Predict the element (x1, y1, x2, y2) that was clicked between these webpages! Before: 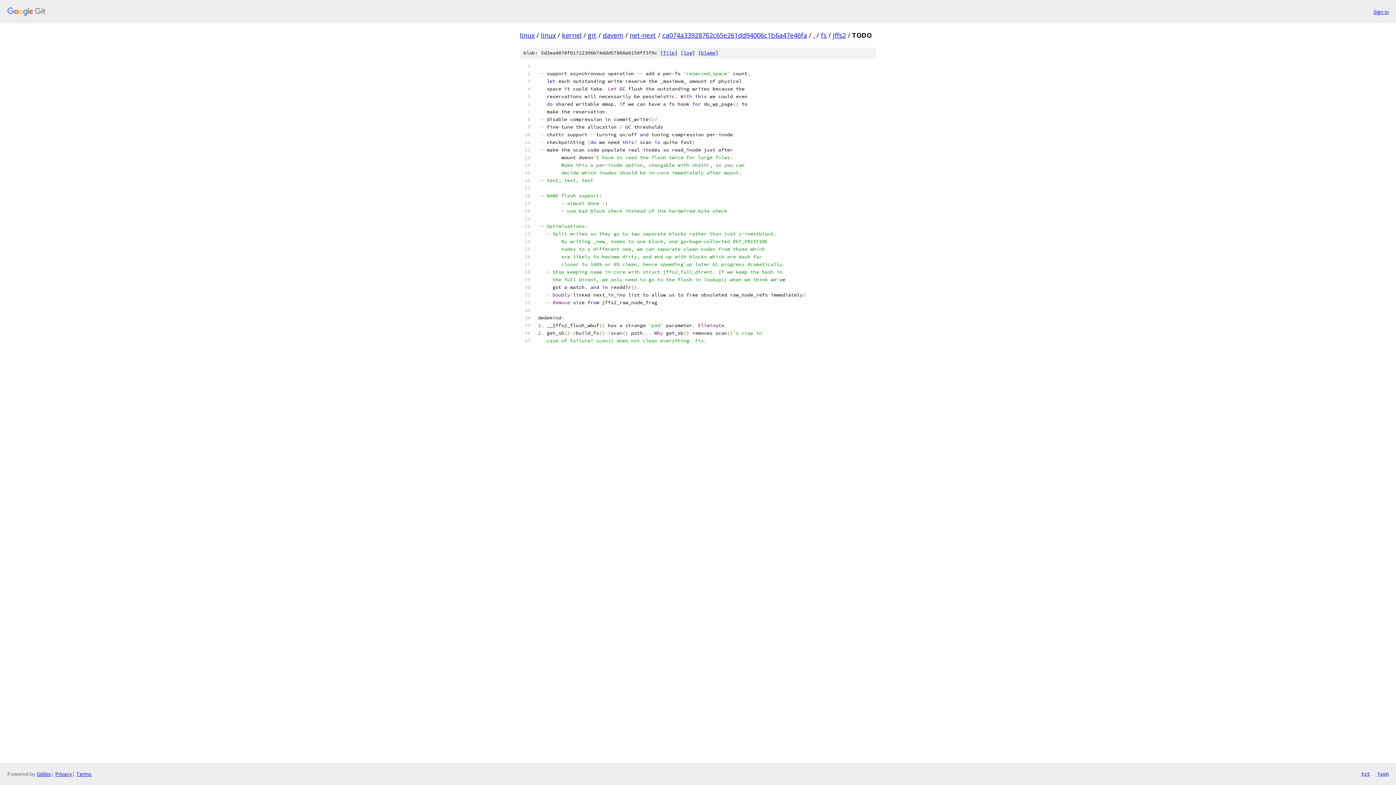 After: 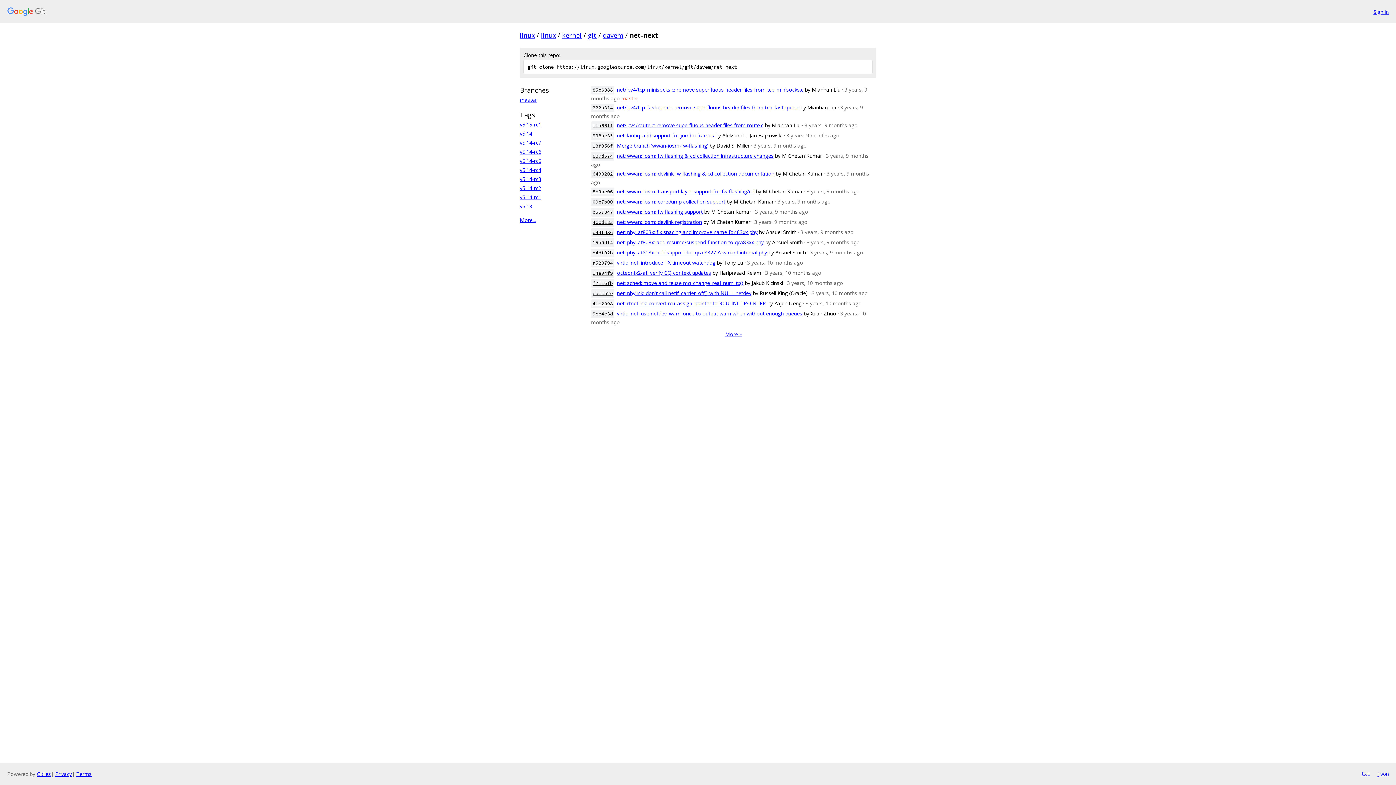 Action: label: net-next bbox: (629, 30, 656, 39)